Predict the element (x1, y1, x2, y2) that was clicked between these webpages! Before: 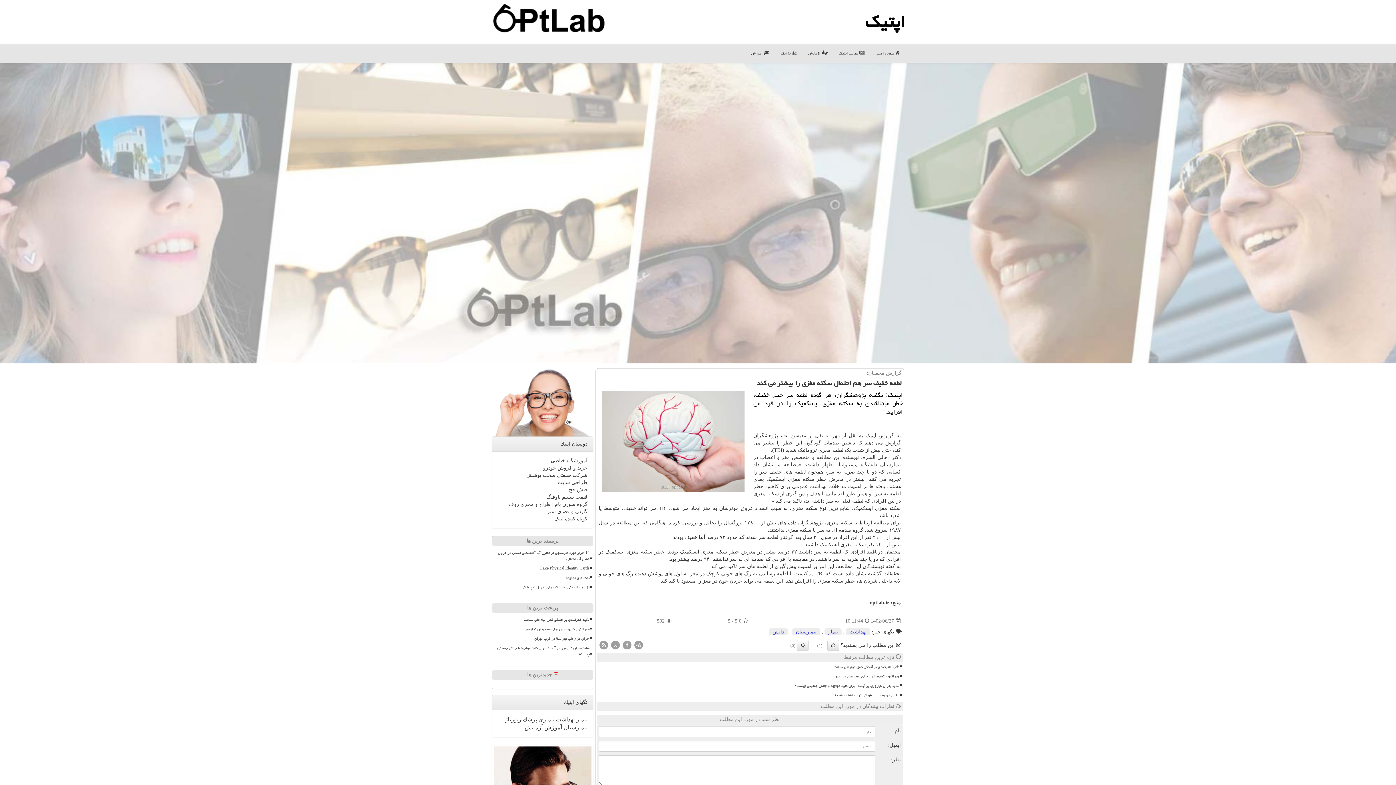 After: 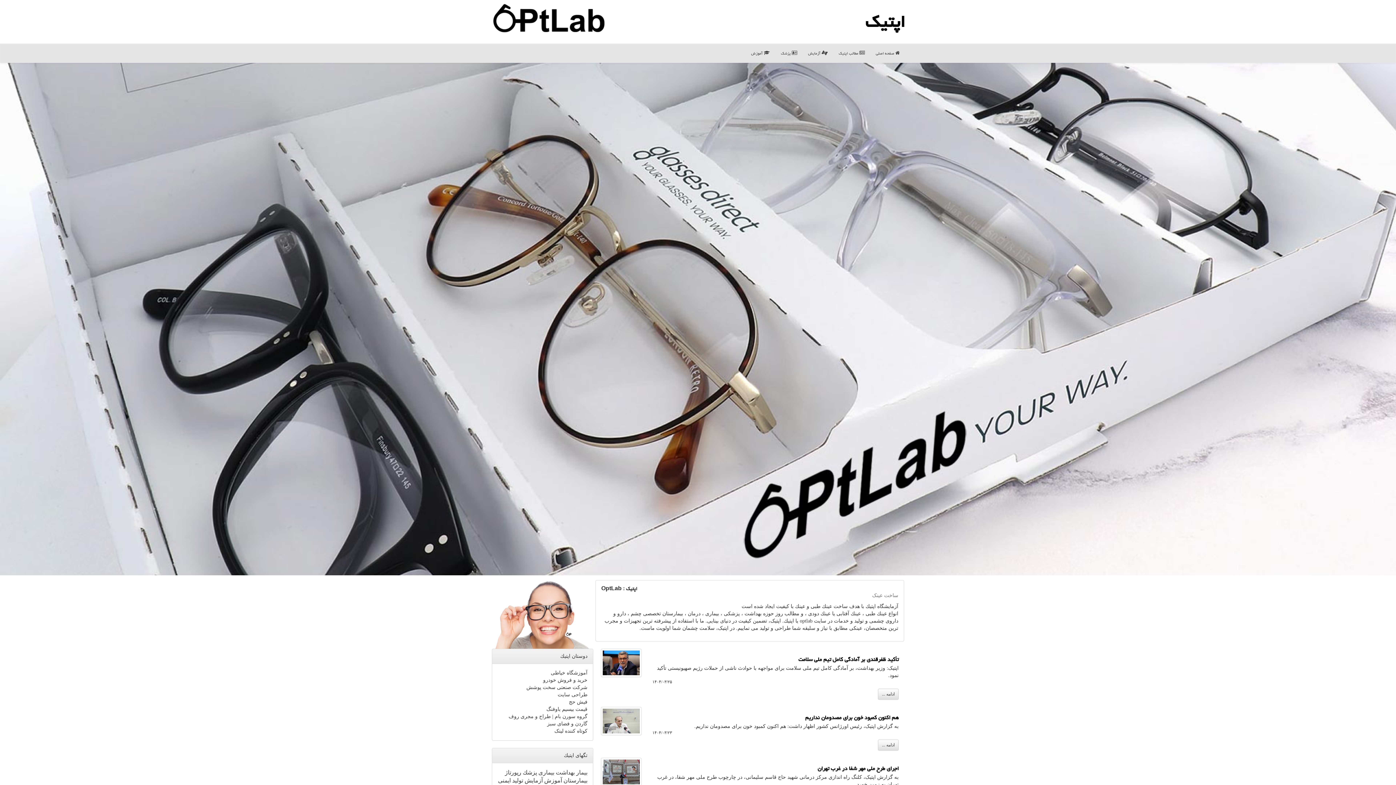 Action: label: اپتیك bbox: (865, 6, 905, 37)